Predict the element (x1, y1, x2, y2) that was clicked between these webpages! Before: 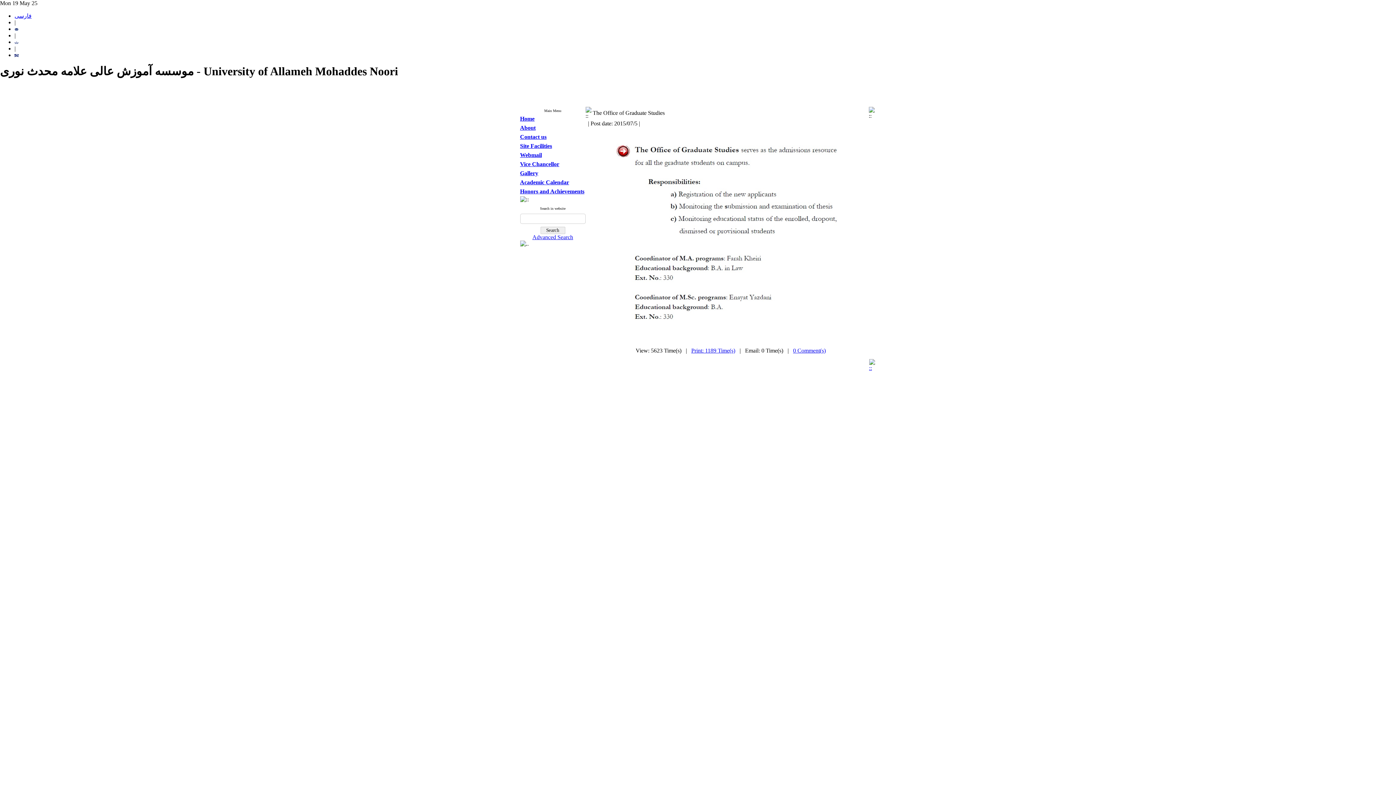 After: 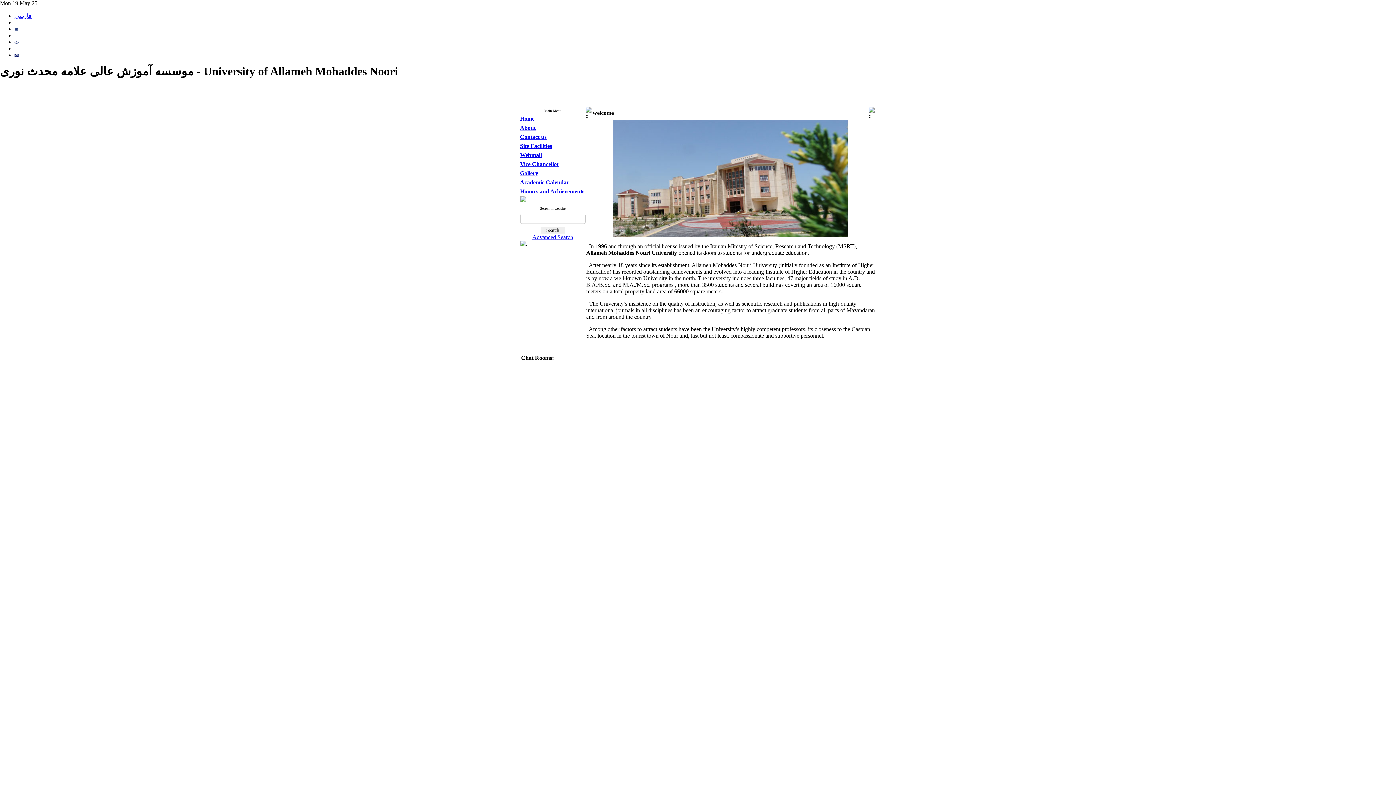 Action: label: Home bbox: (520, 115, 534, 121)